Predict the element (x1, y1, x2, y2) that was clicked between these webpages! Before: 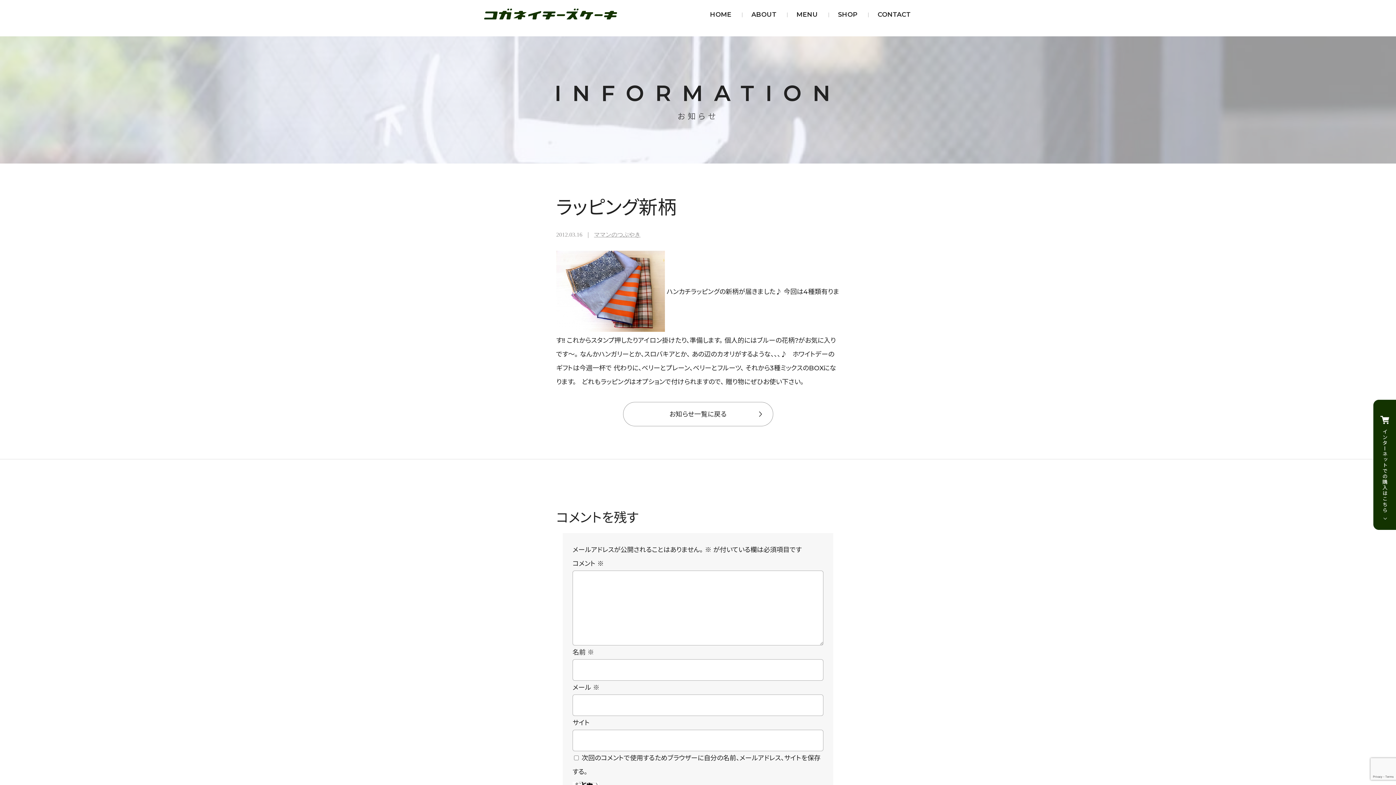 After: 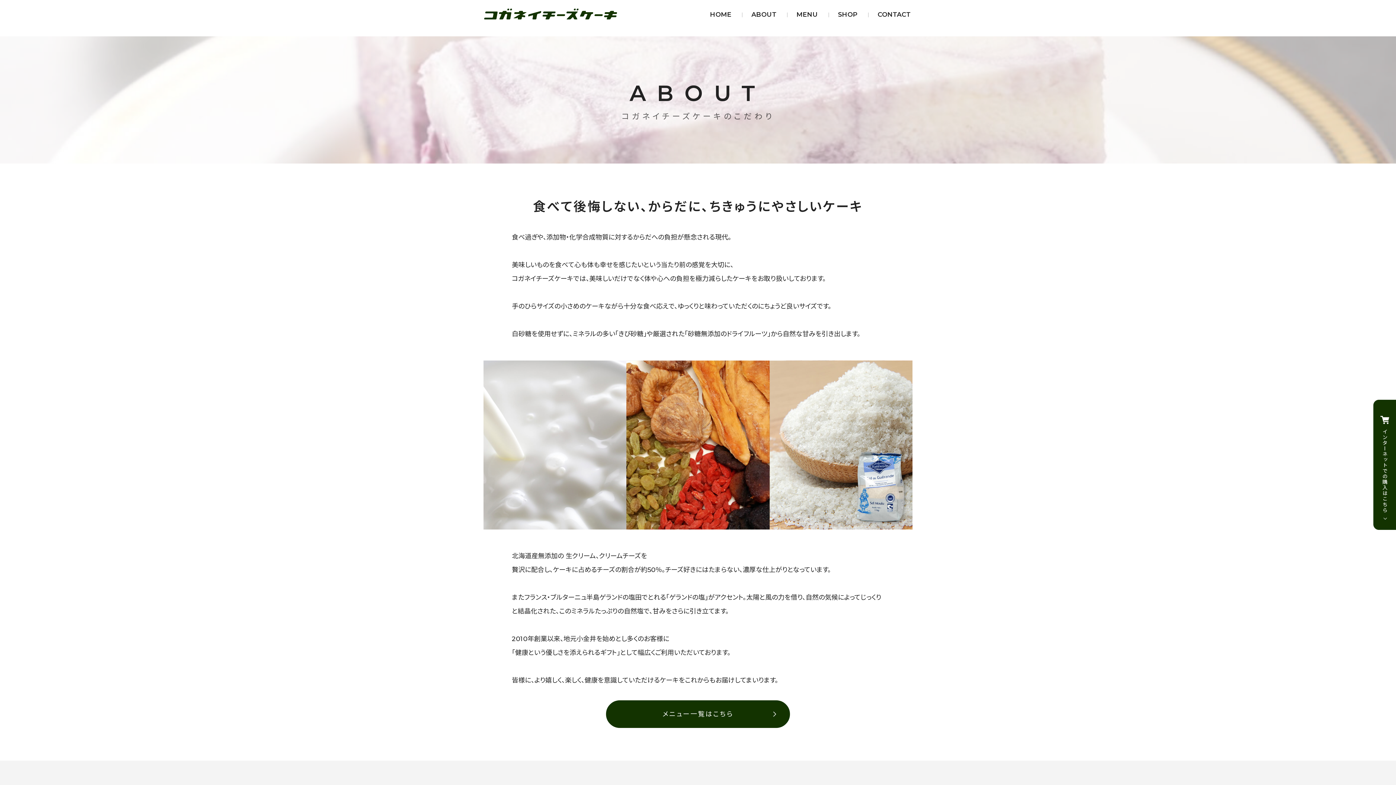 Action: label: ABOUT bbox: (743, 7, 776, 21)